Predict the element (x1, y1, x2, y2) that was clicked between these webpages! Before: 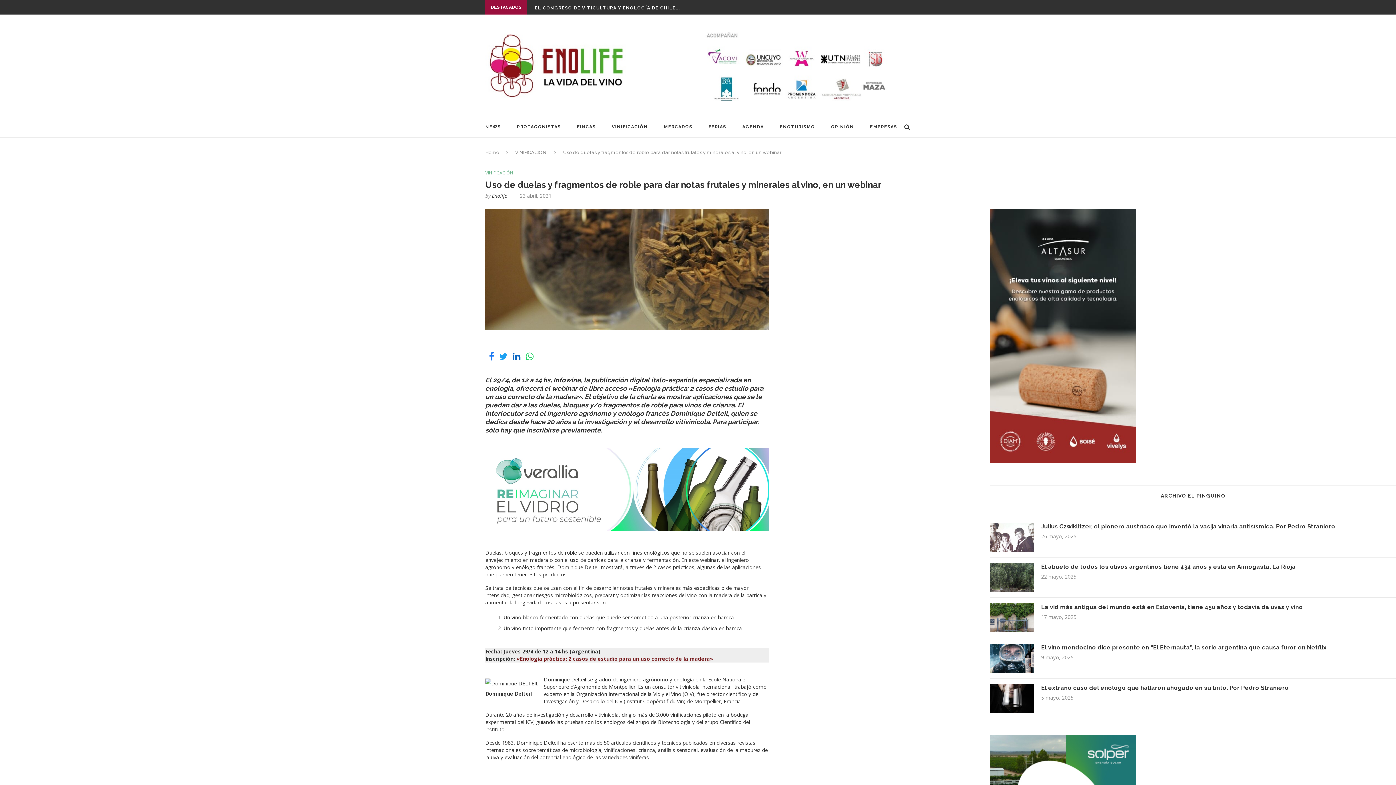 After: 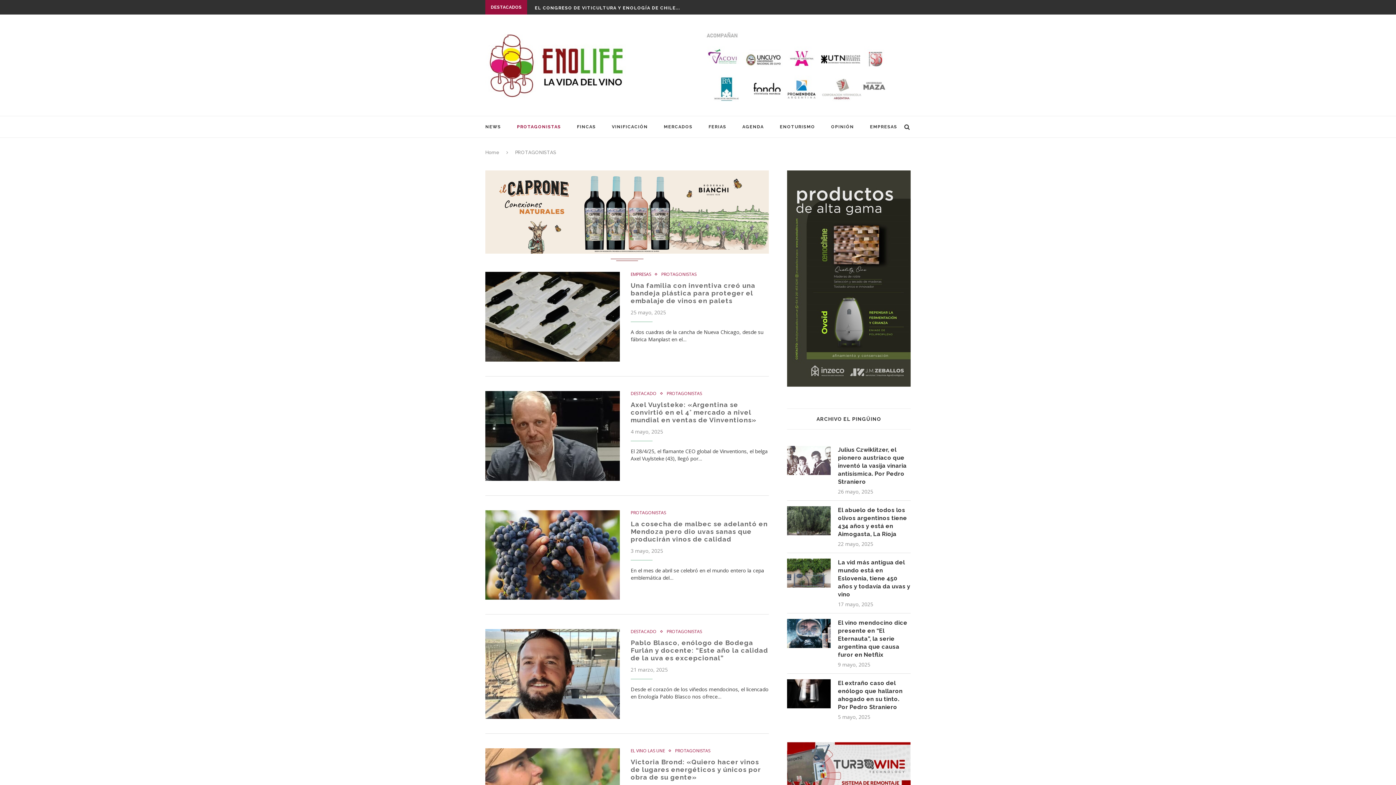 Action: bbox: (517, 116, 561, 137) label: PROTAGONISTAS